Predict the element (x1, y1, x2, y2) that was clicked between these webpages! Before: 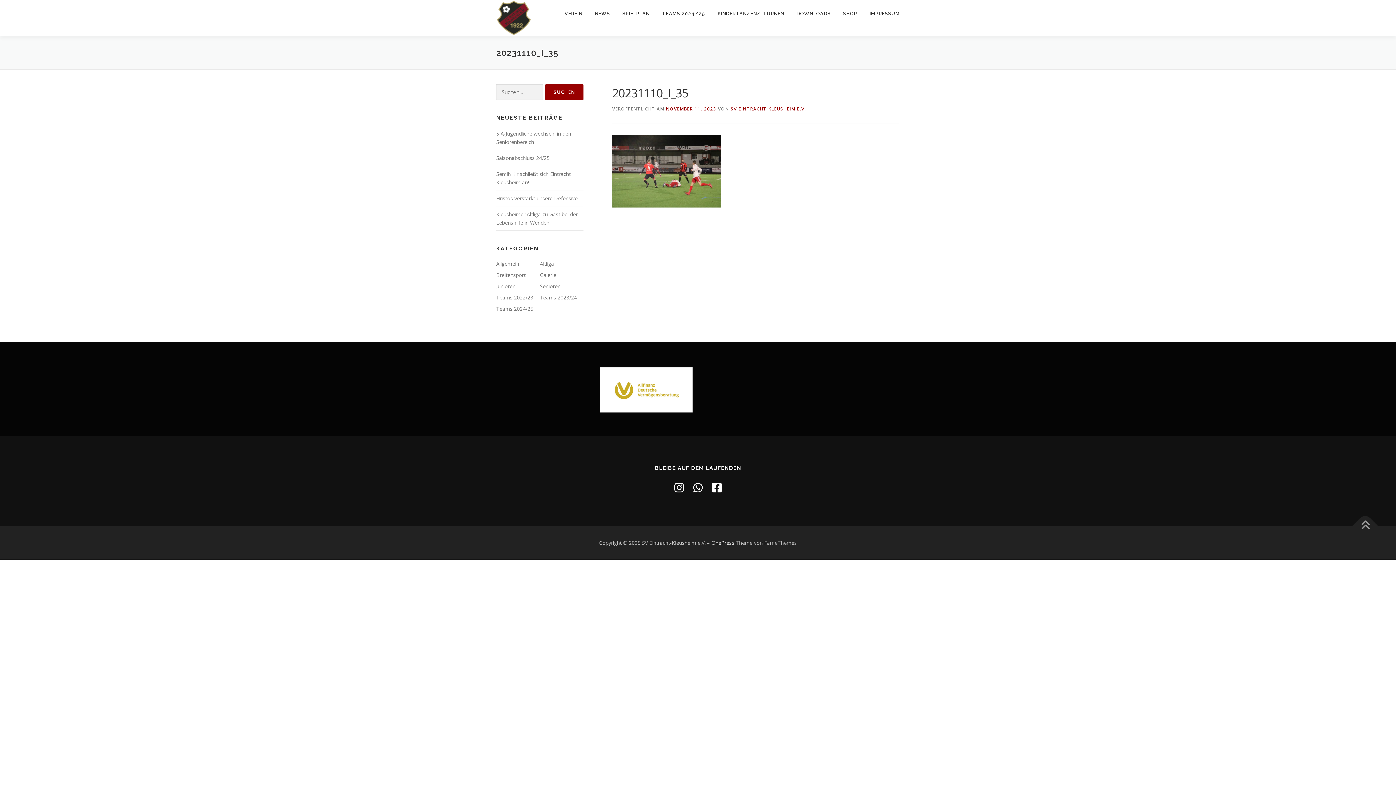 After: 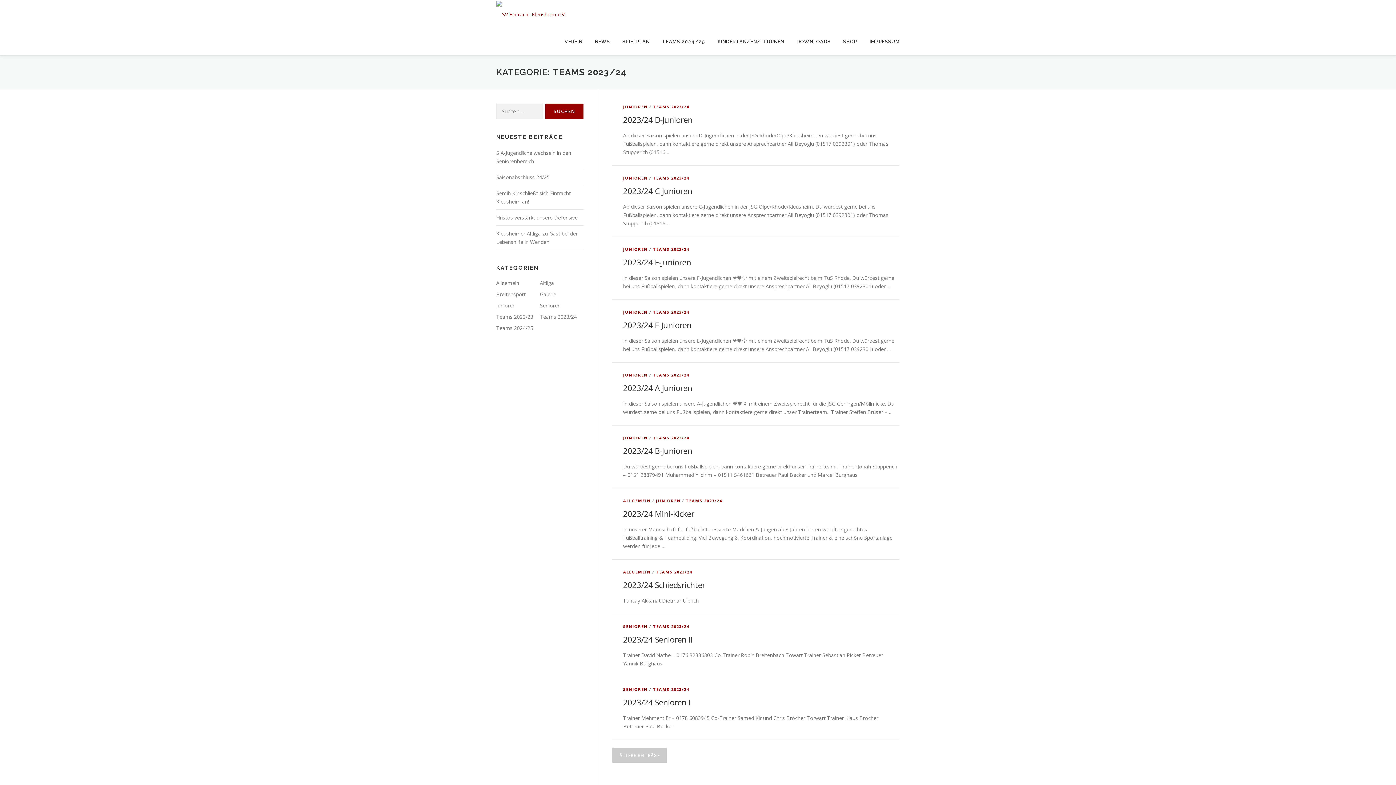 Action: bbox: (540, 294, 577, 301) label: Teams 2023/24